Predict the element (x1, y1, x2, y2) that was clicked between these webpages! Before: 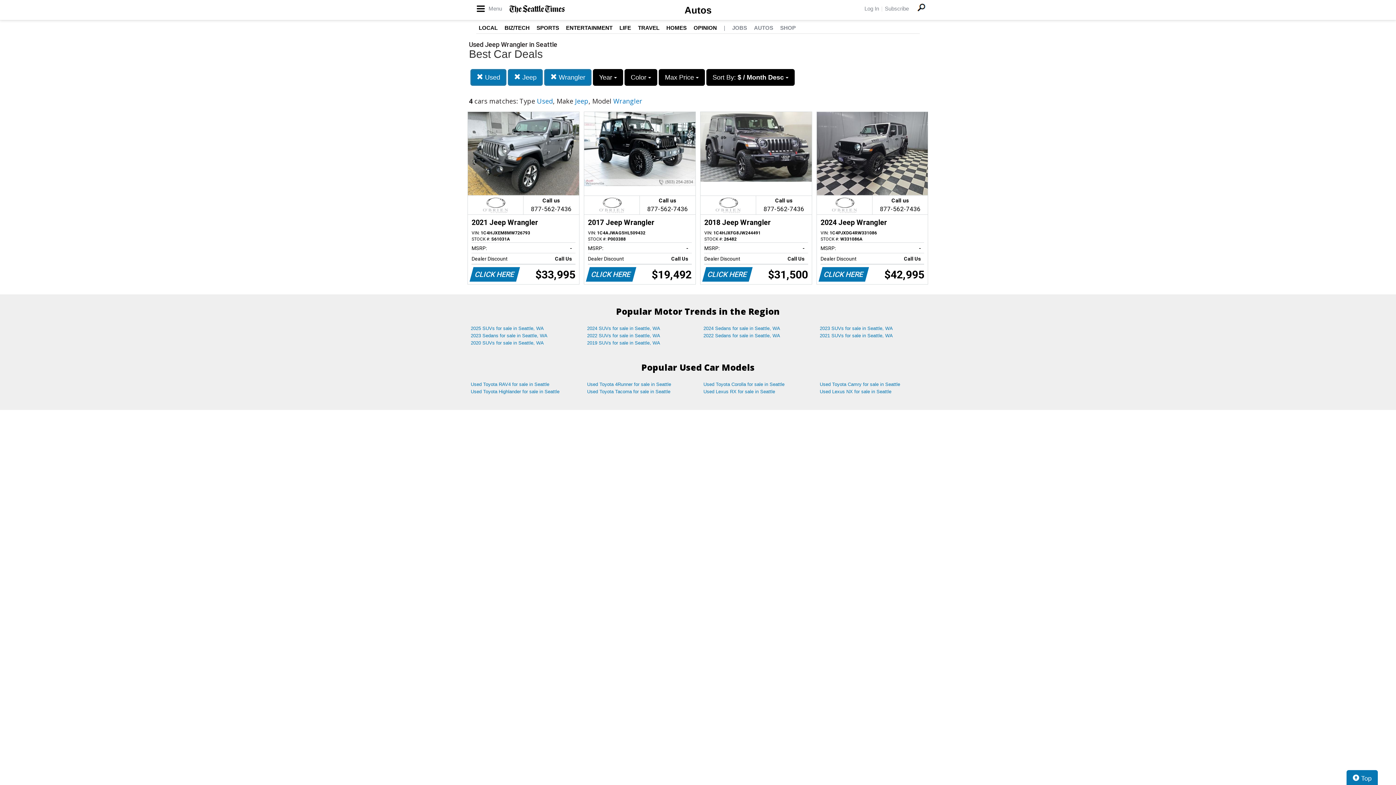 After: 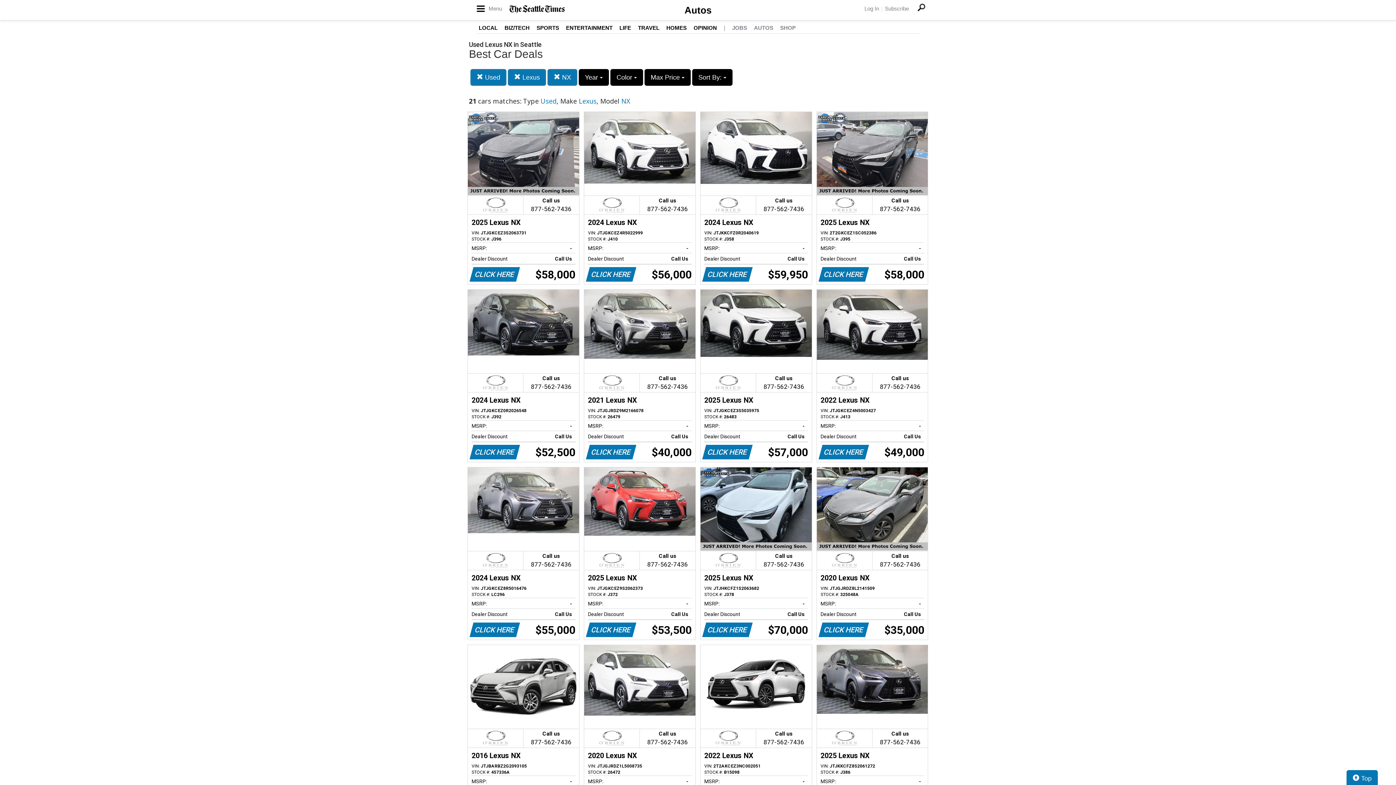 Action: bbox: (814, 388, 930, 395) label: Used Lexus NX for sale in Seattle